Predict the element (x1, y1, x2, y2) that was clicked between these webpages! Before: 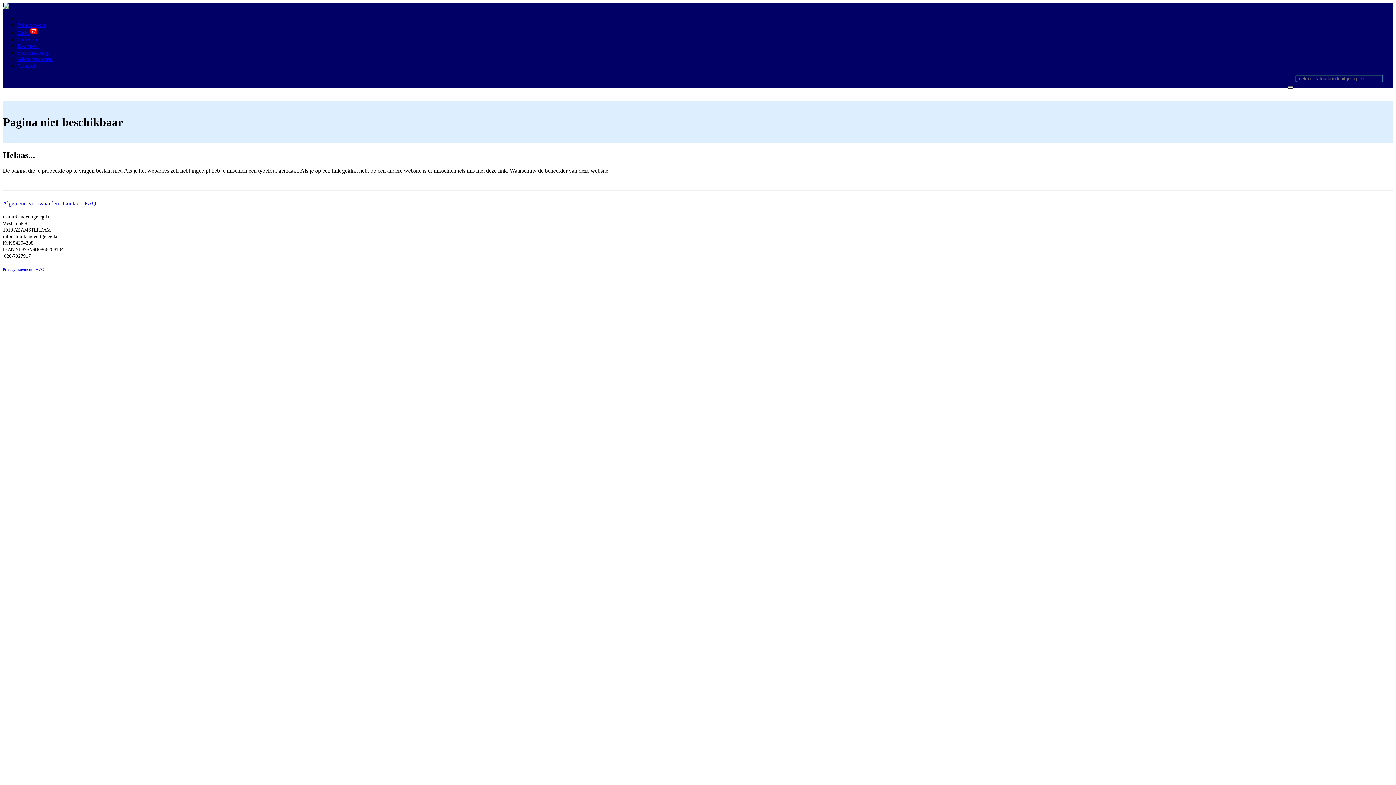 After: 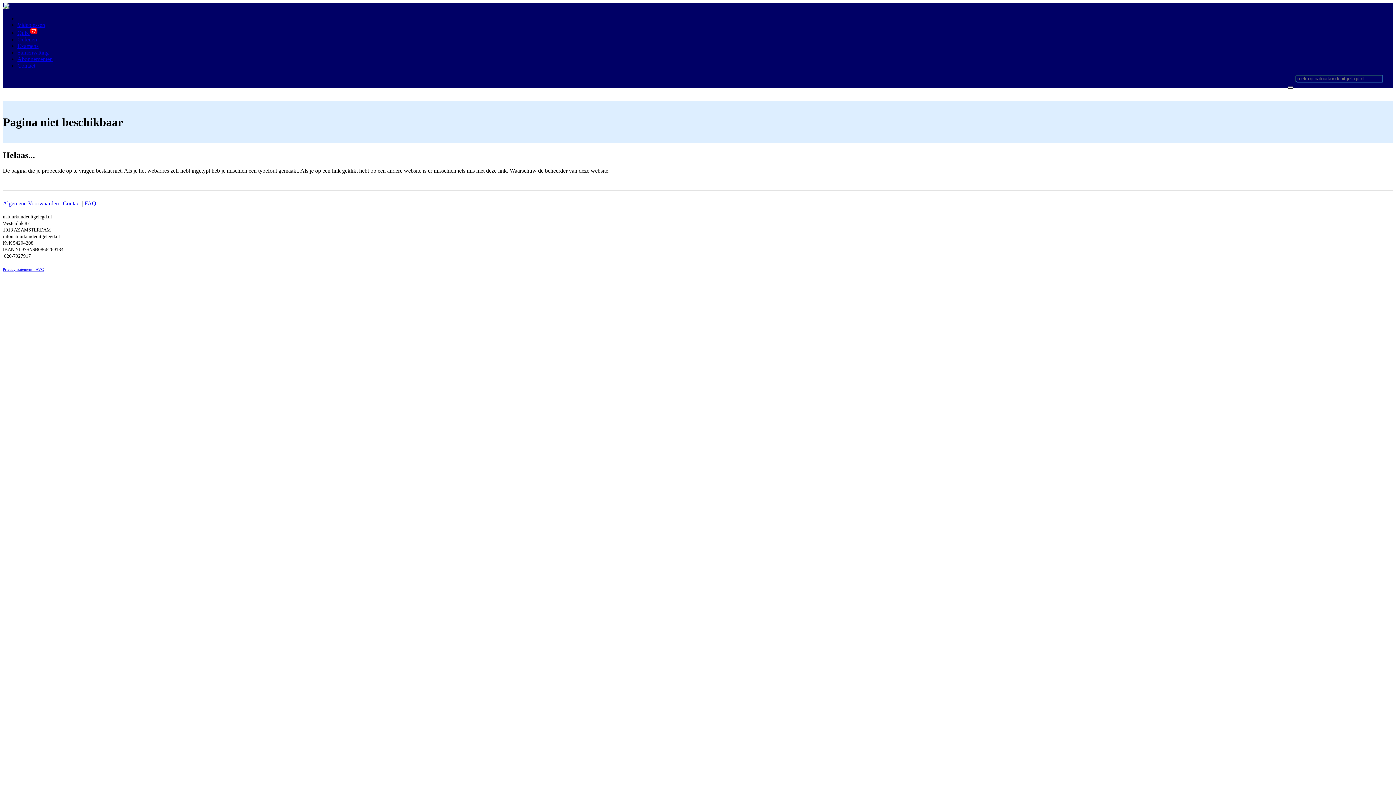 Action: label: Privacy statement - AVG bbox: (2, 266, 44, 272)